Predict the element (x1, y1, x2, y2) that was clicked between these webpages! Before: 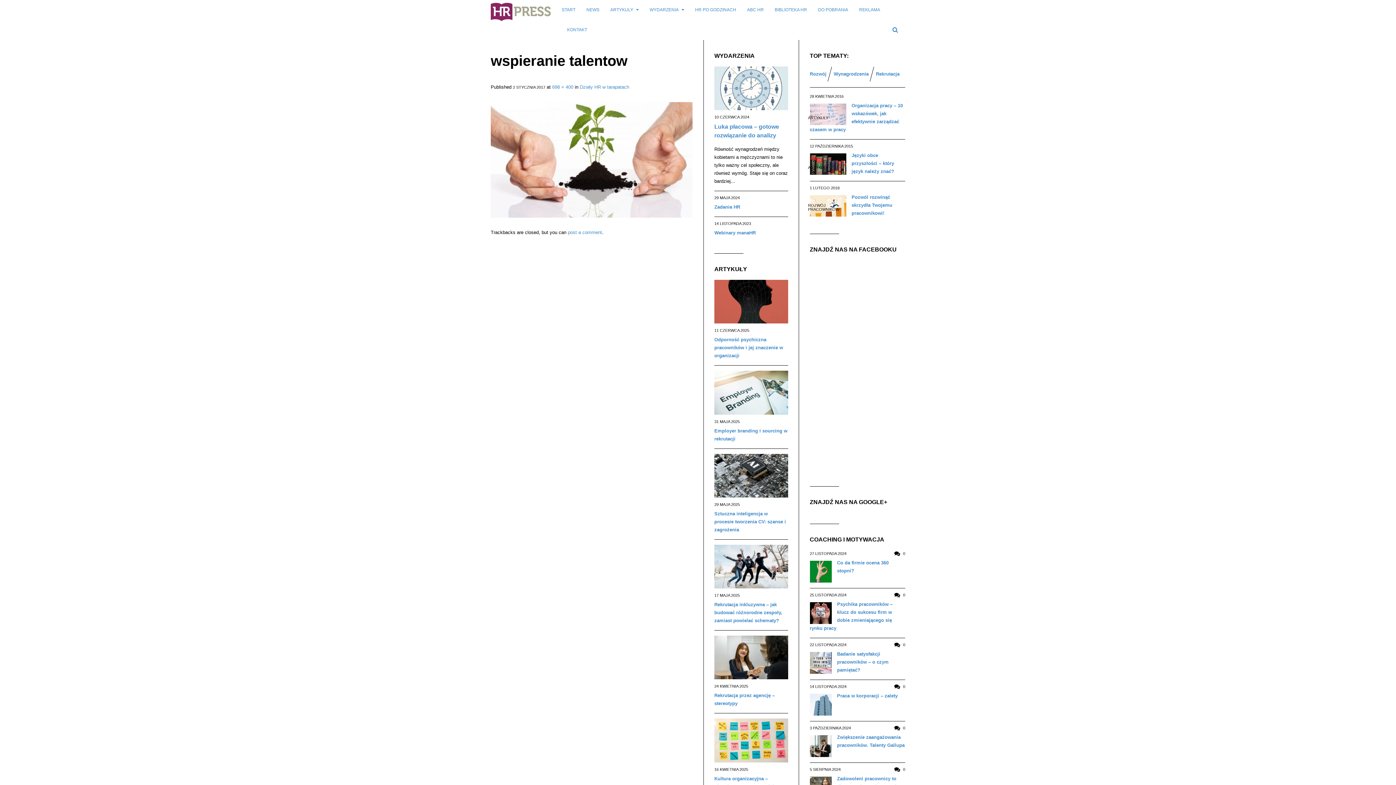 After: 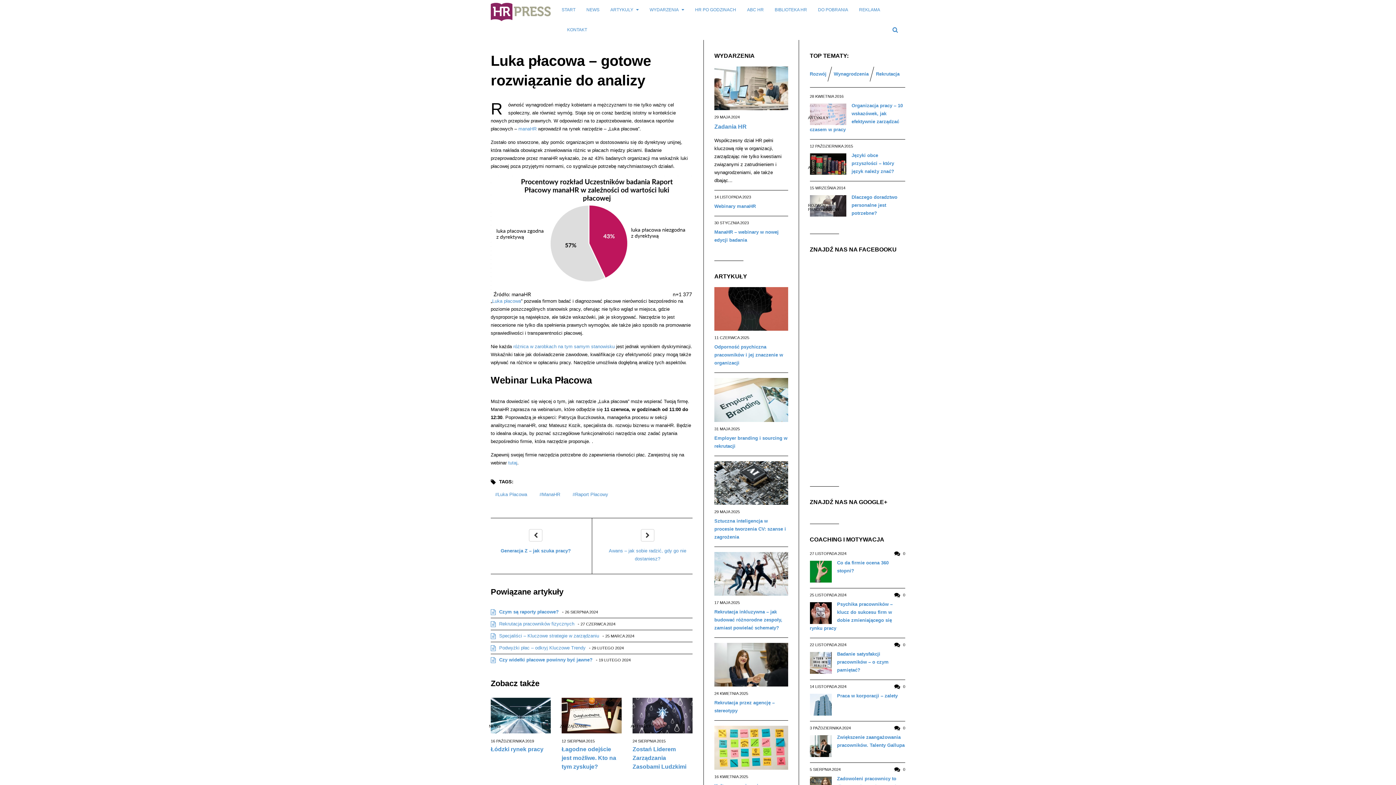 Action: label: Luka płacowa – gotowe rozwiązanie do analizy bbox: (714, 122, 788, 140)